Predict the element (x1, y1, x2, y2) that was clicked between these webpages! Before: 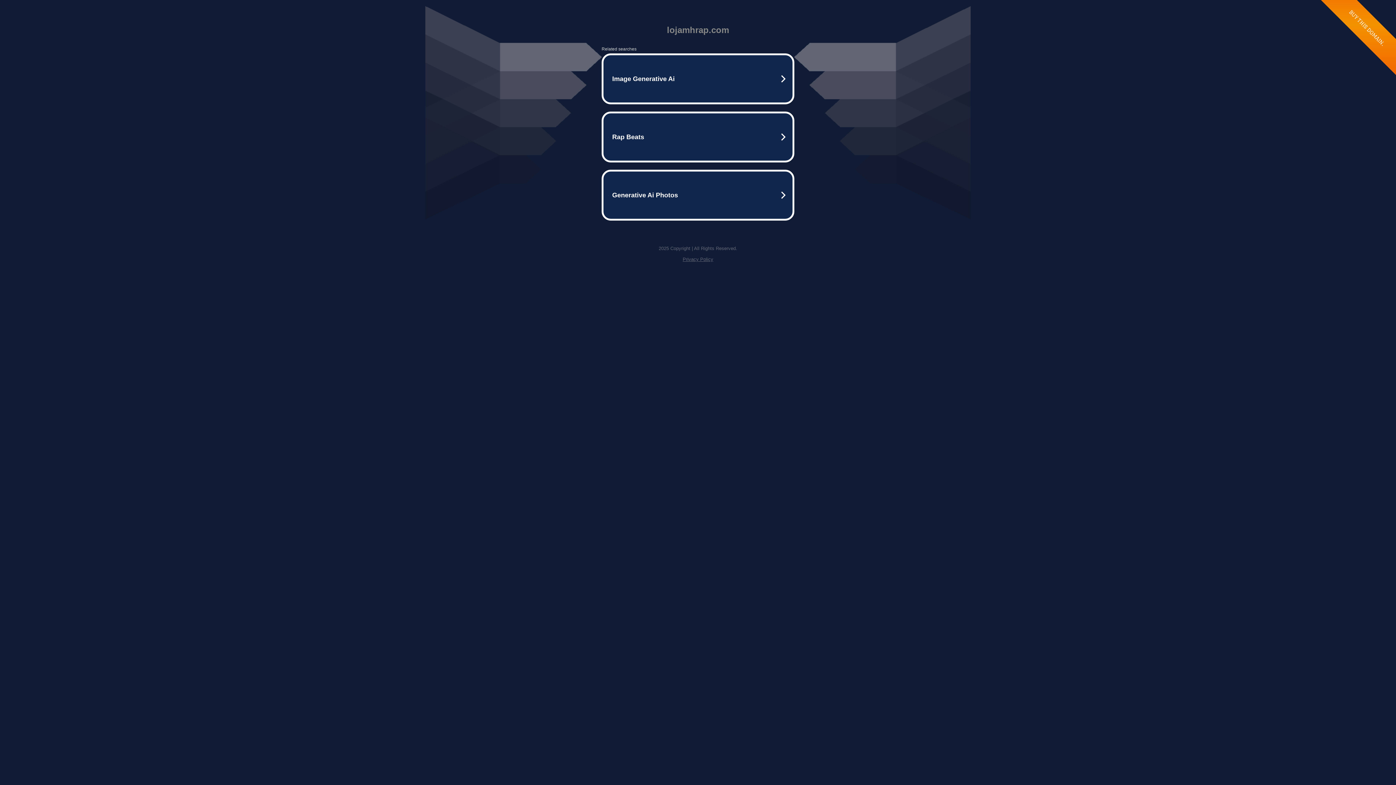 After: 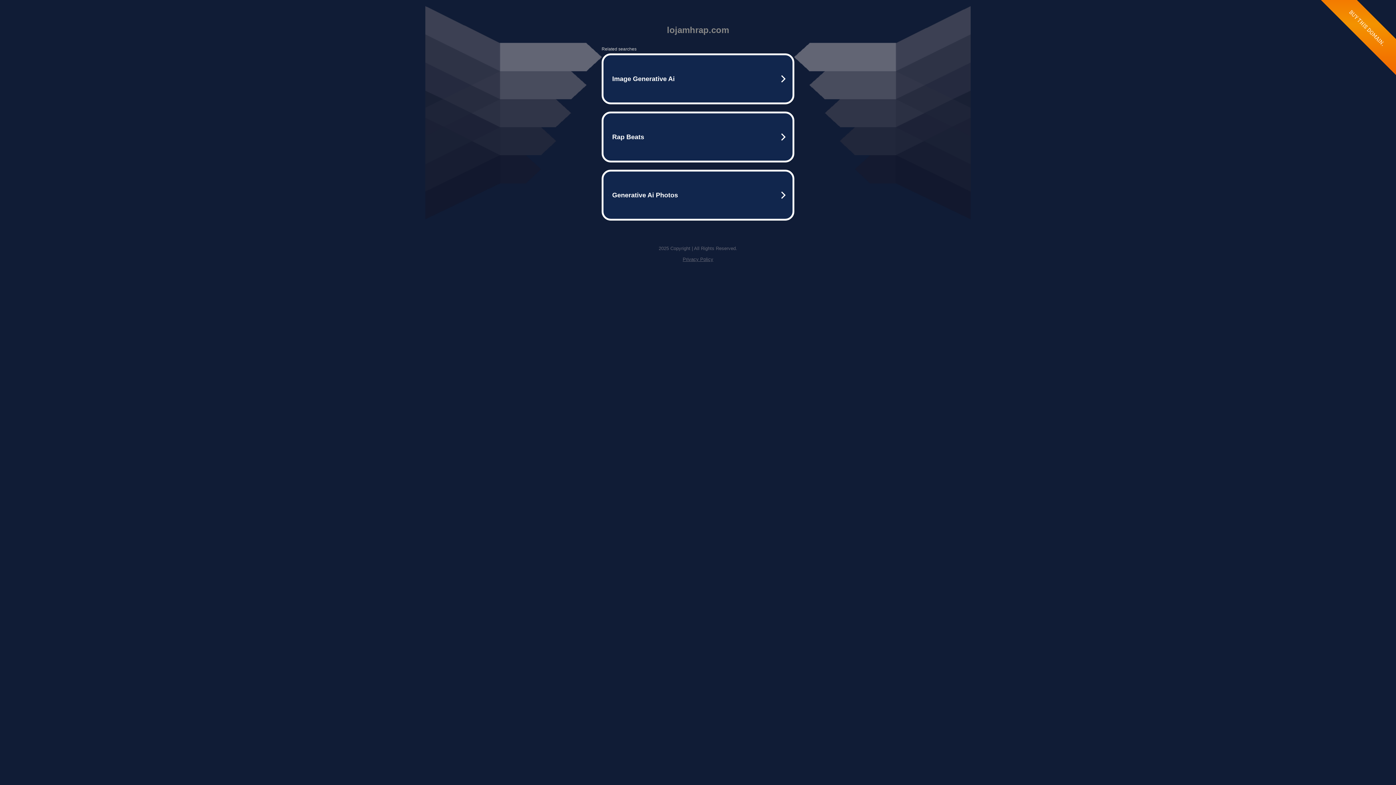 Action: bbox: (682, 256, 713, 262) label: Privacy Policy